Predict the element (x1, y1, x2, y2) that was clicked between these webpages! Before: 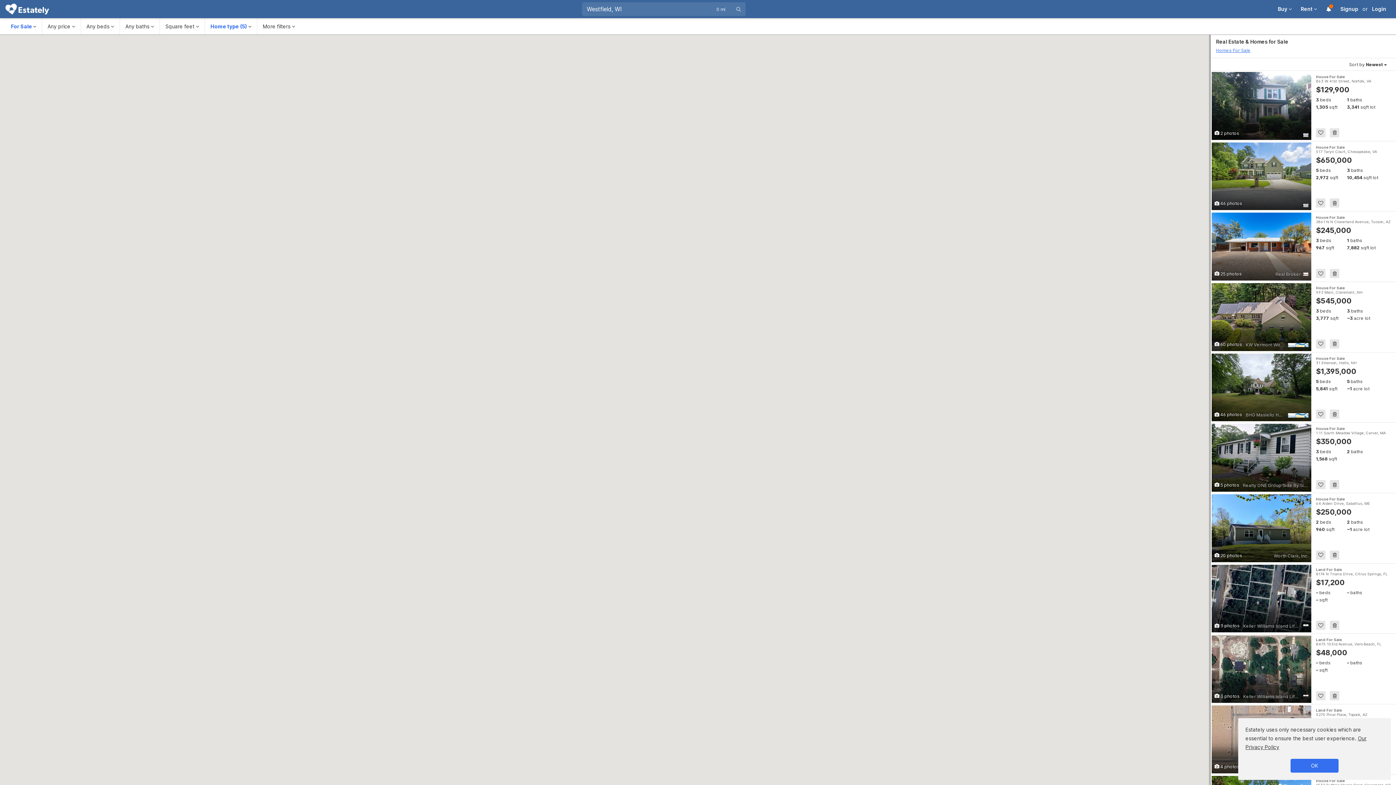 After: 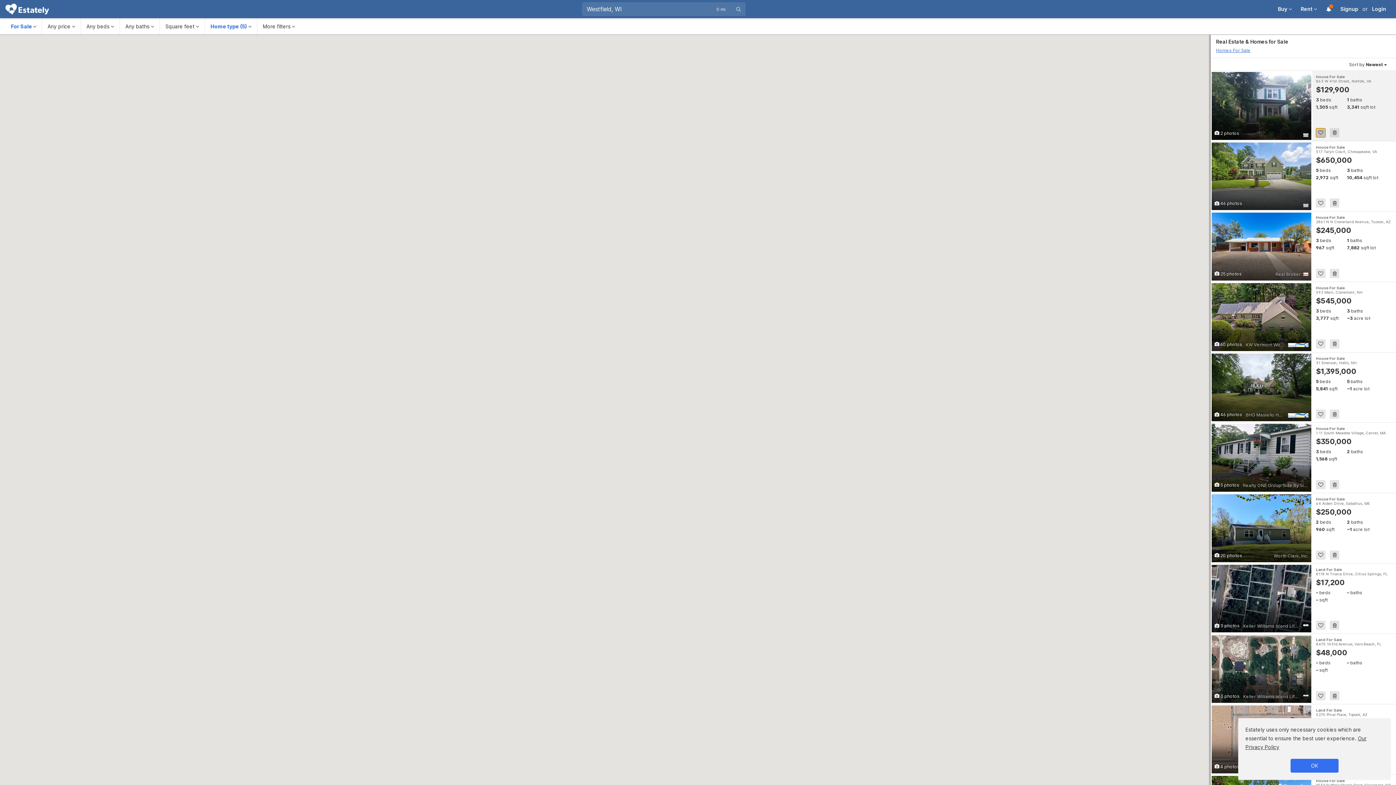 Action: bbox: (1316, 128, 1325, 137)